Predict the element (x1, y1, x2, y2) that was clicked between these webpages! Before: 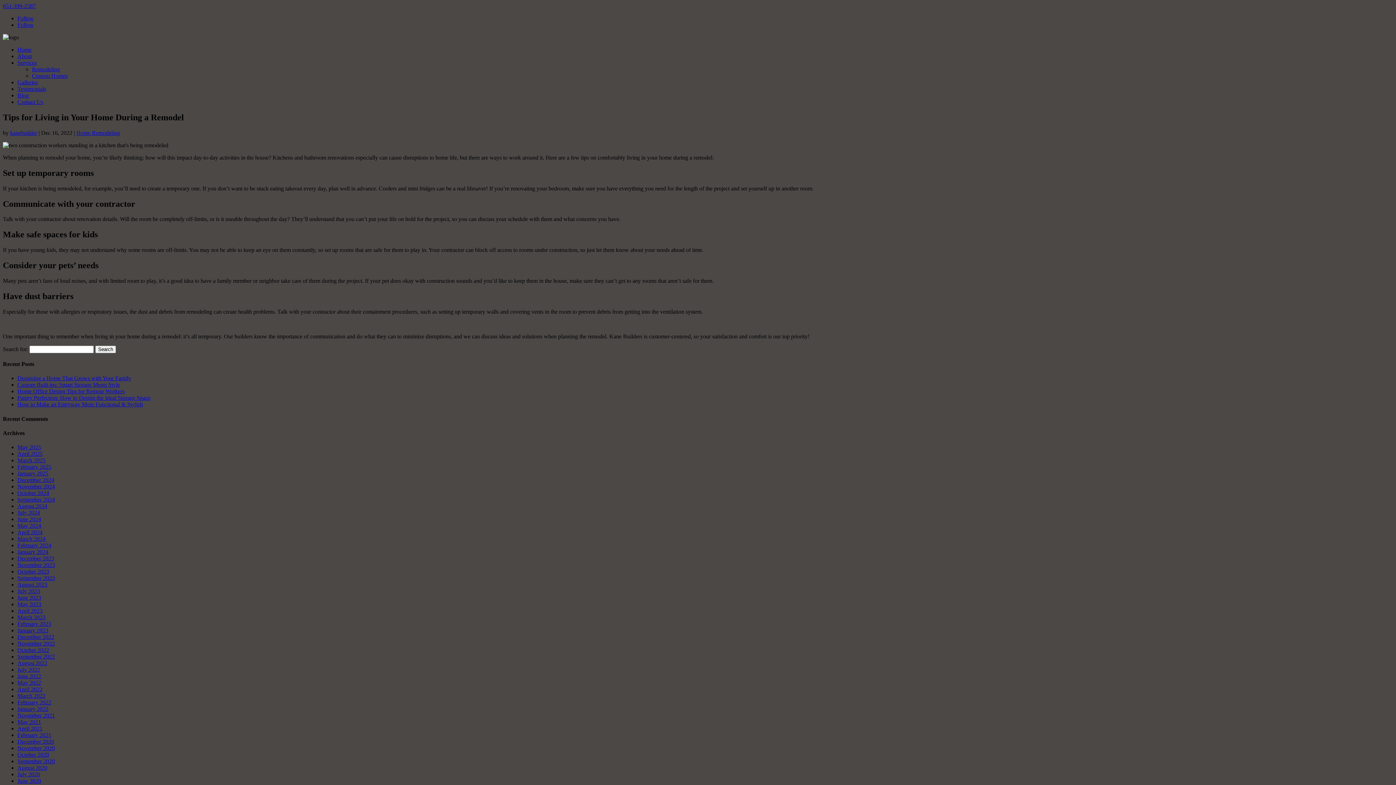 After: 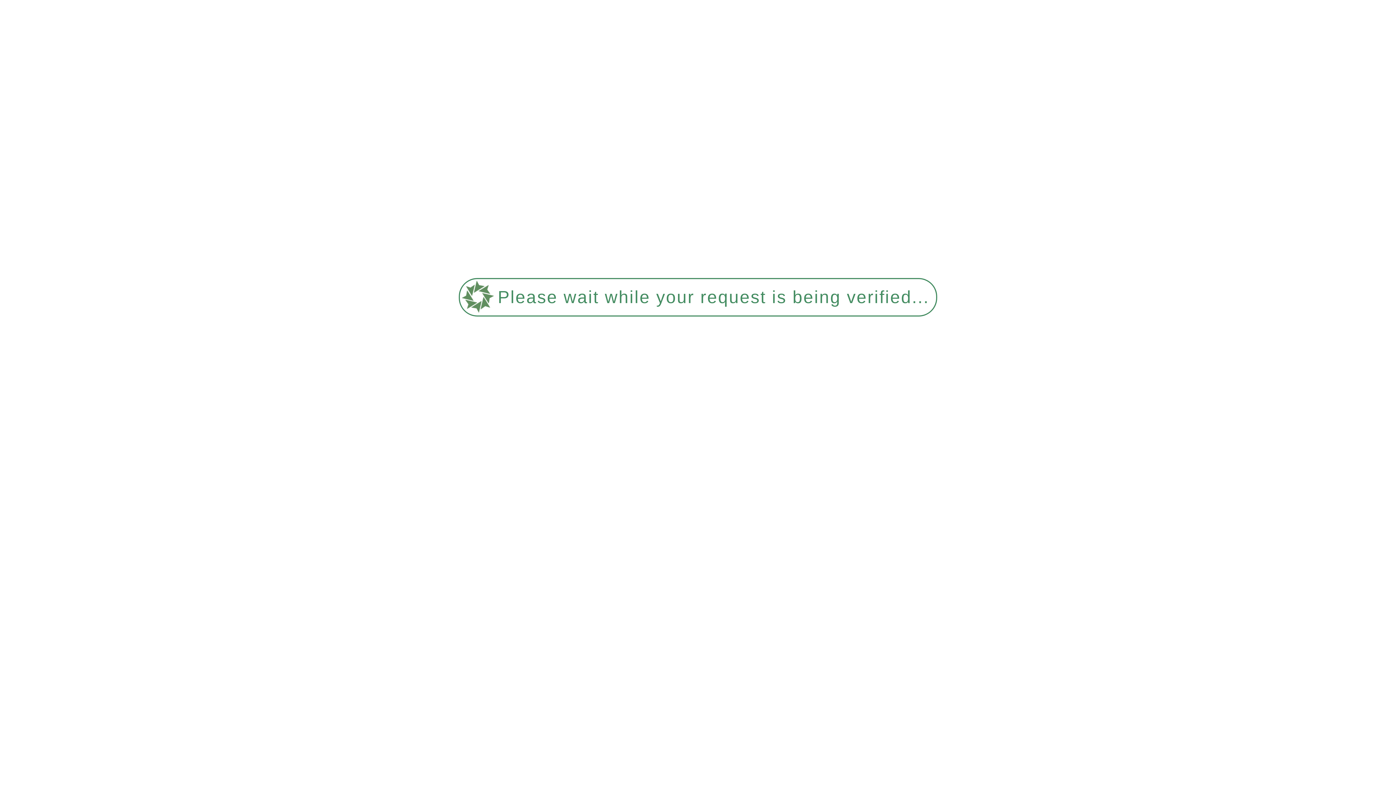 Action: label: Home Office Design Tips for Remote Workers bbox: (17, 388, 124, 394)